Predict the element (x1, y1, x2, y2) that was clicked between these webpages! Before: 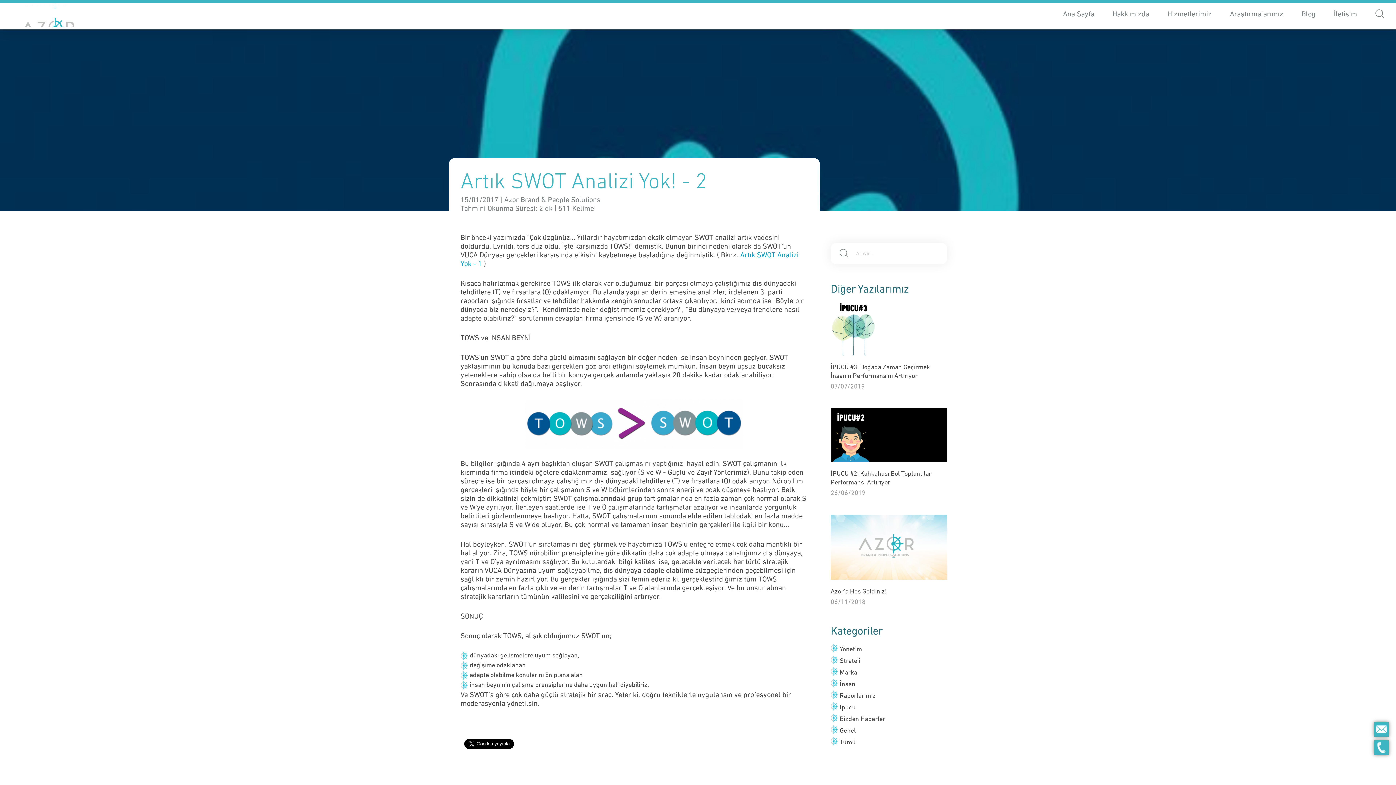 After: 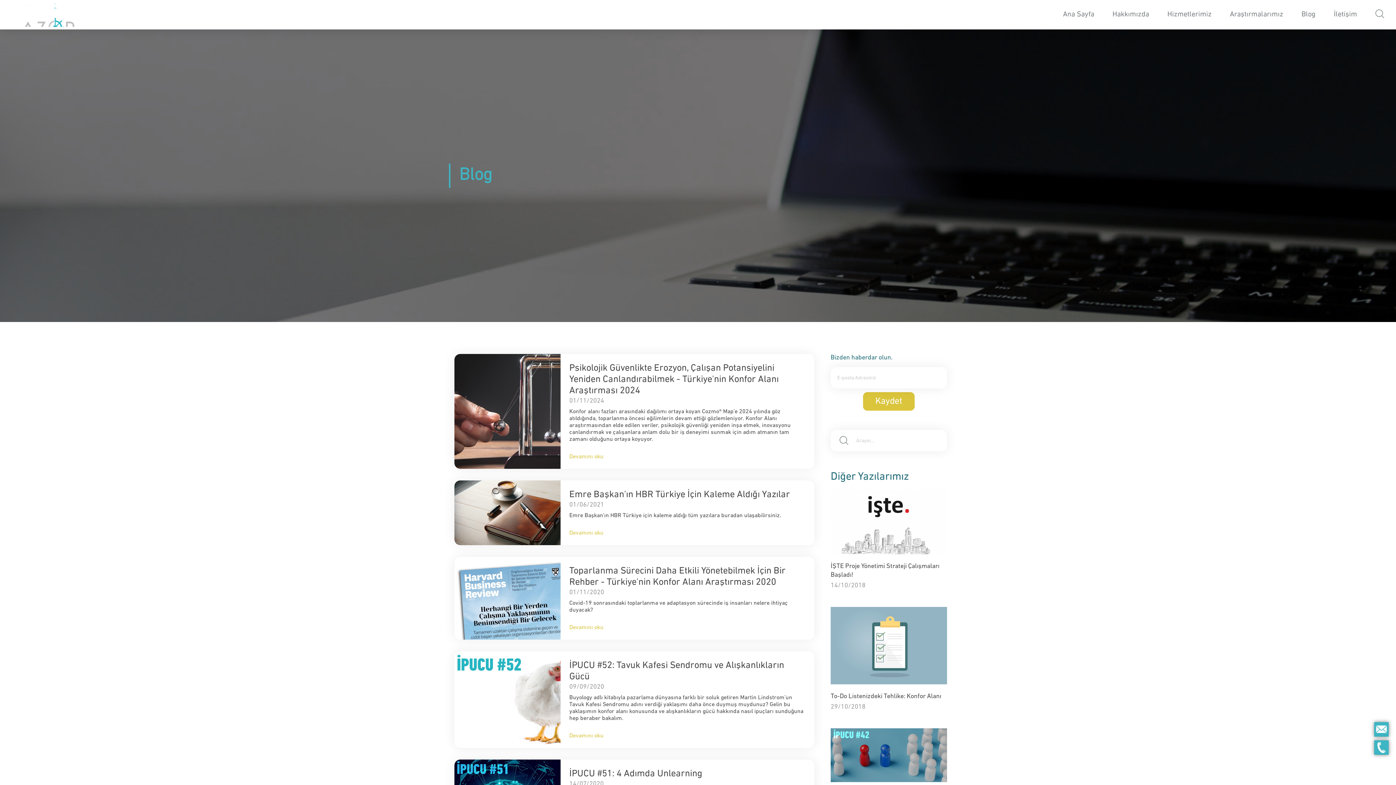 Action: label: Blog bbox: (1301, 3, 1315, 28)